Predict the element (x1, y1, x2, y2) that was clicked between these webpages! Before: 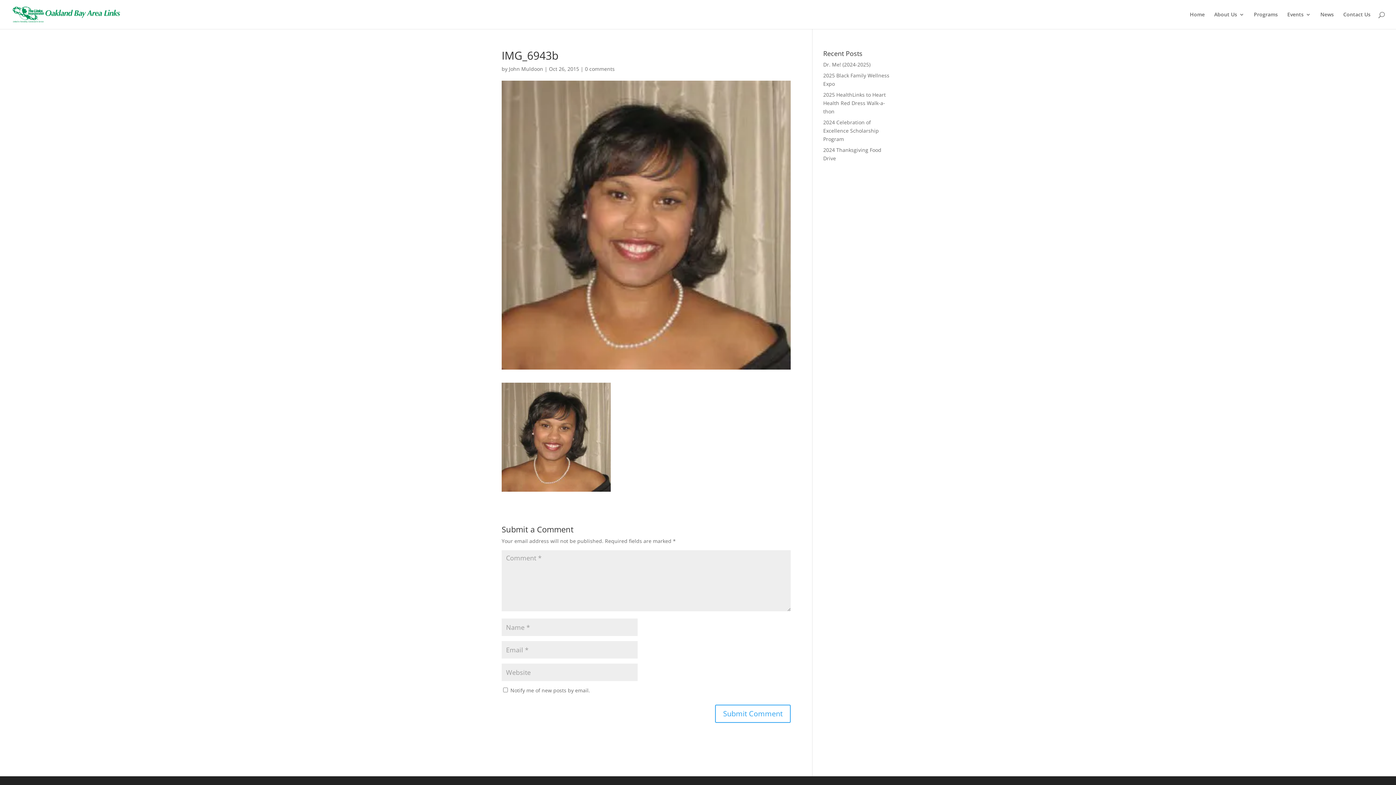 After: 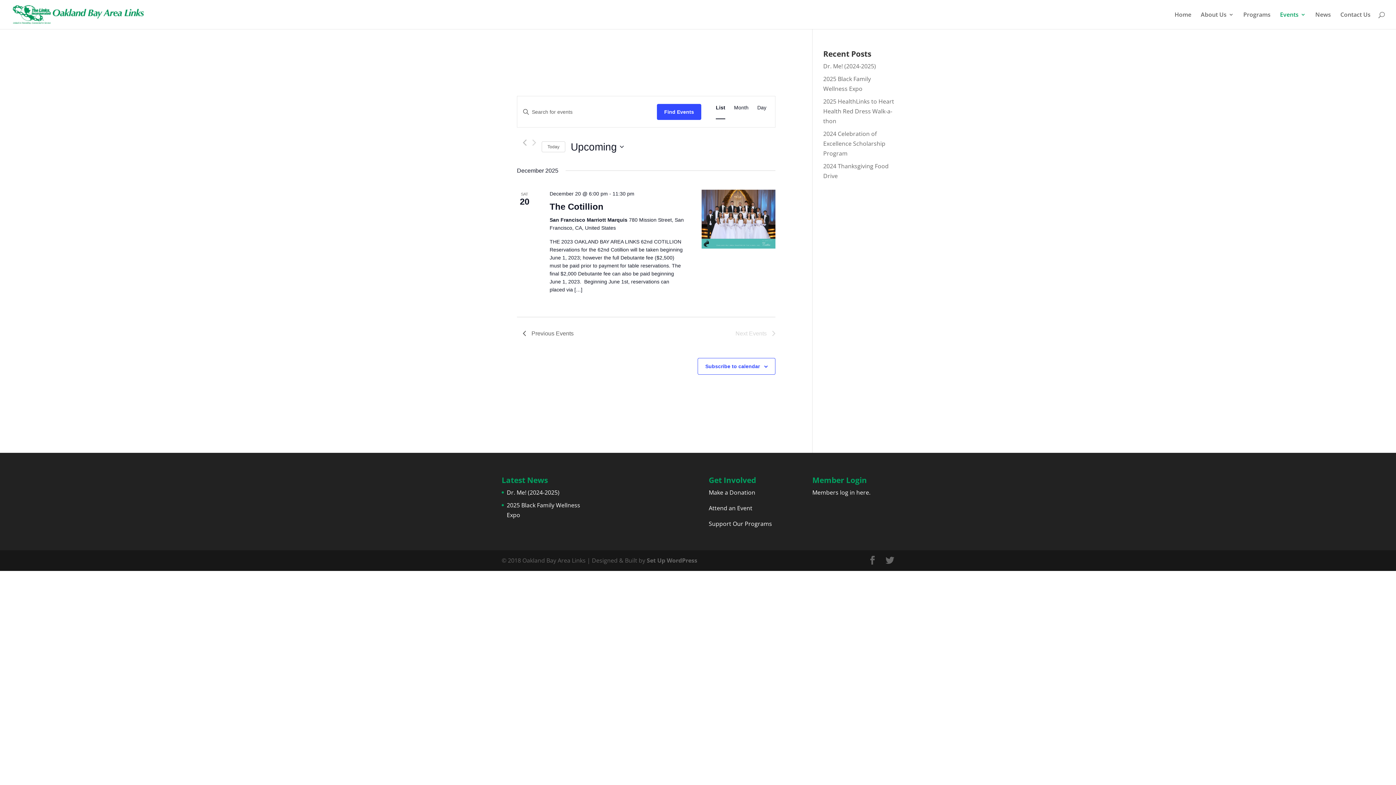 Action: bbox: (1287, 12, 1311, 29) label: Events